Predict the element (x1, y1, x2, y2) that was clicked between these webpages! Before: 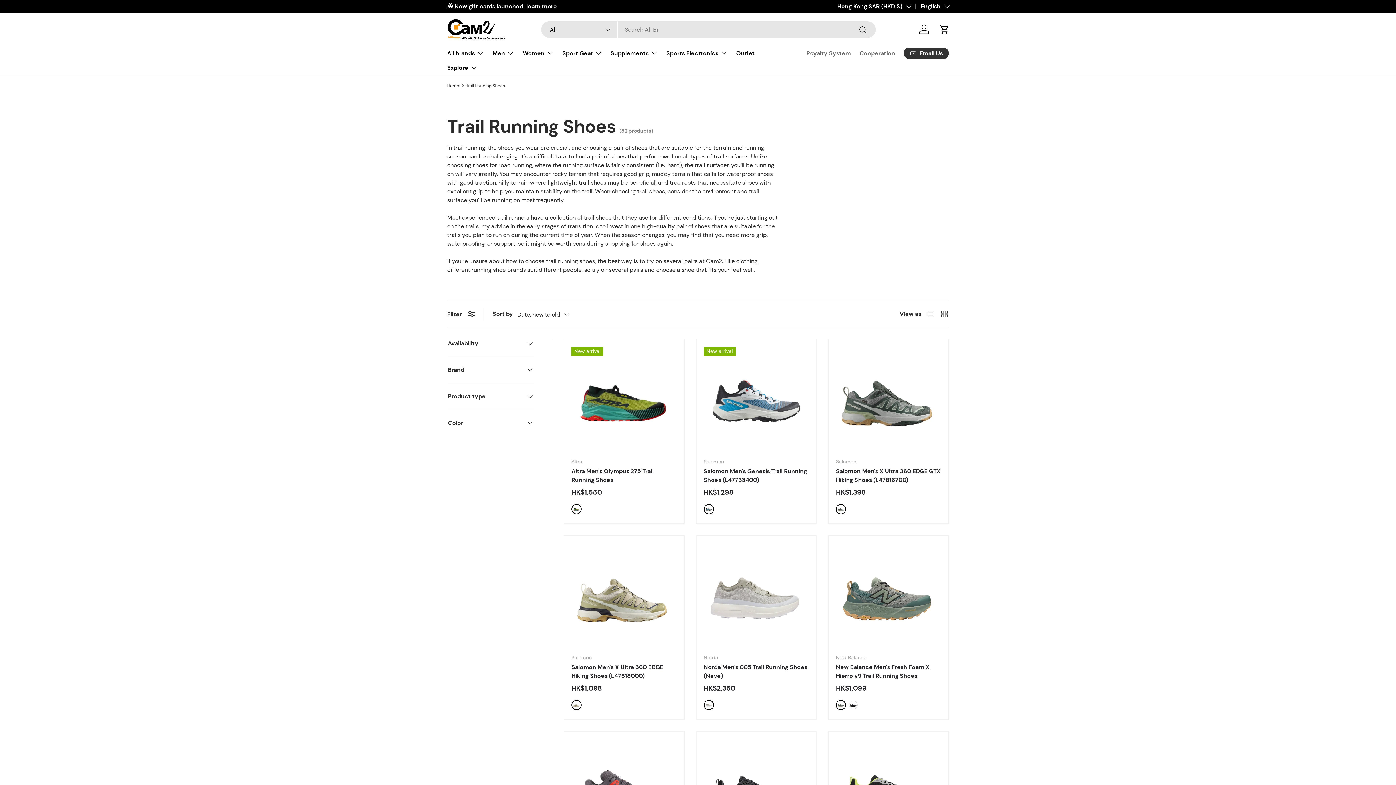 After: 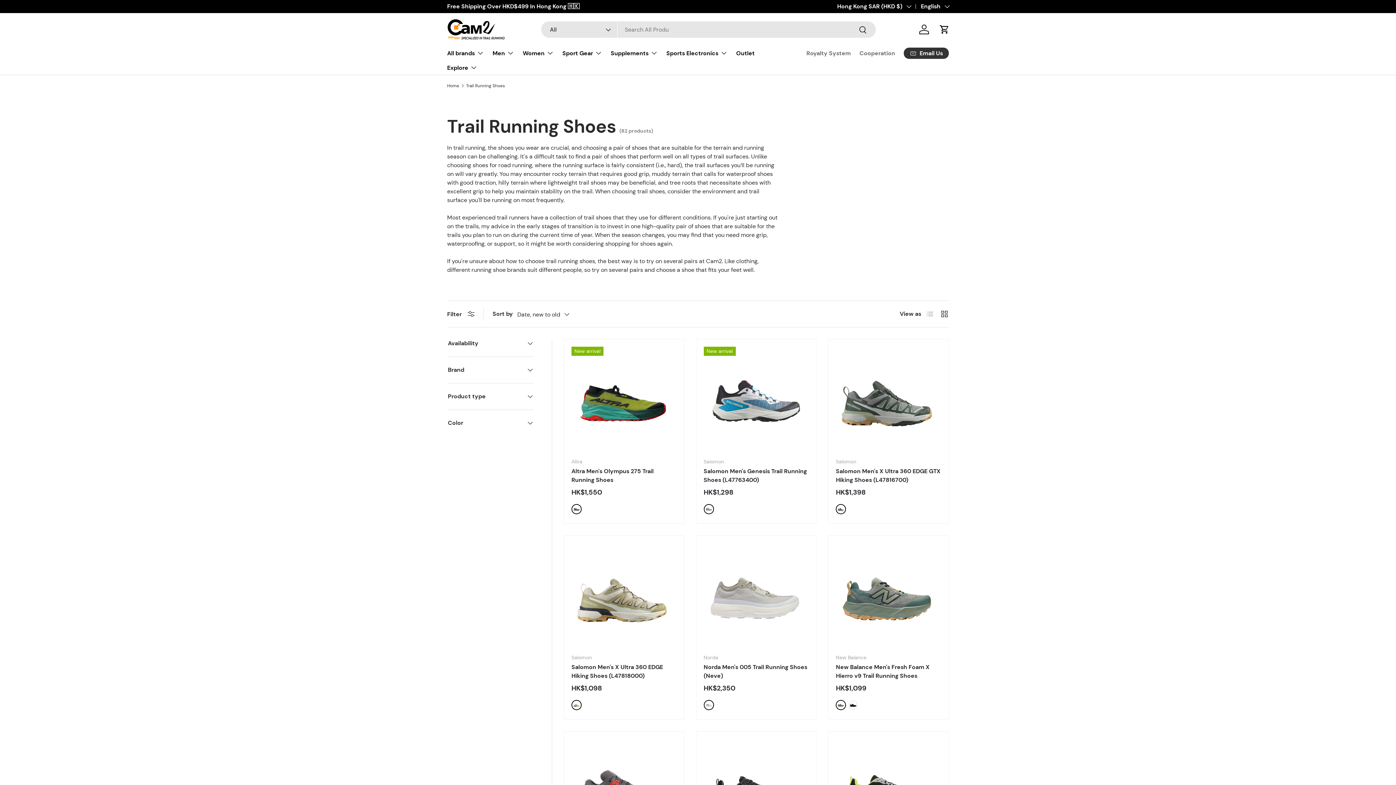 Action: bbox: (466, 83, 505, 88) label: Trail Running Shoes